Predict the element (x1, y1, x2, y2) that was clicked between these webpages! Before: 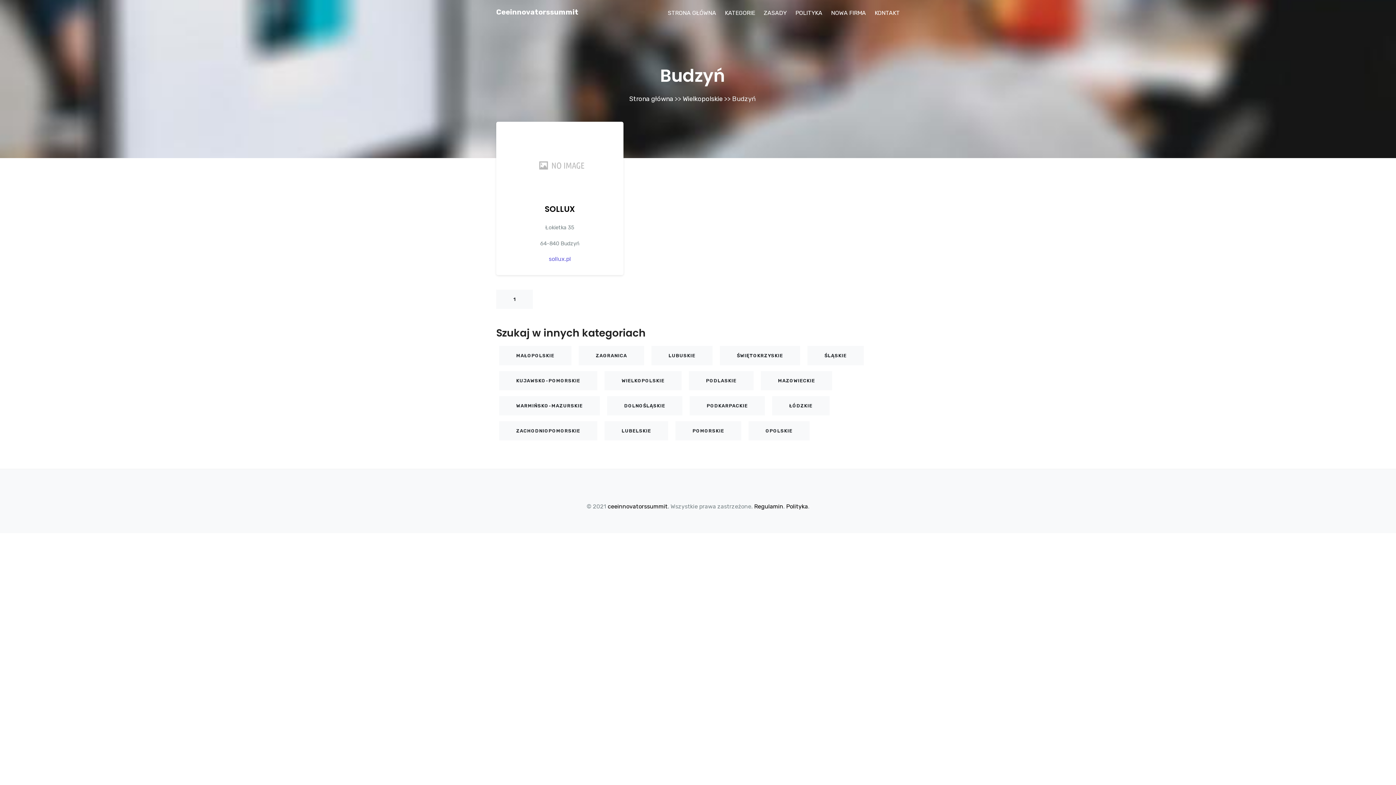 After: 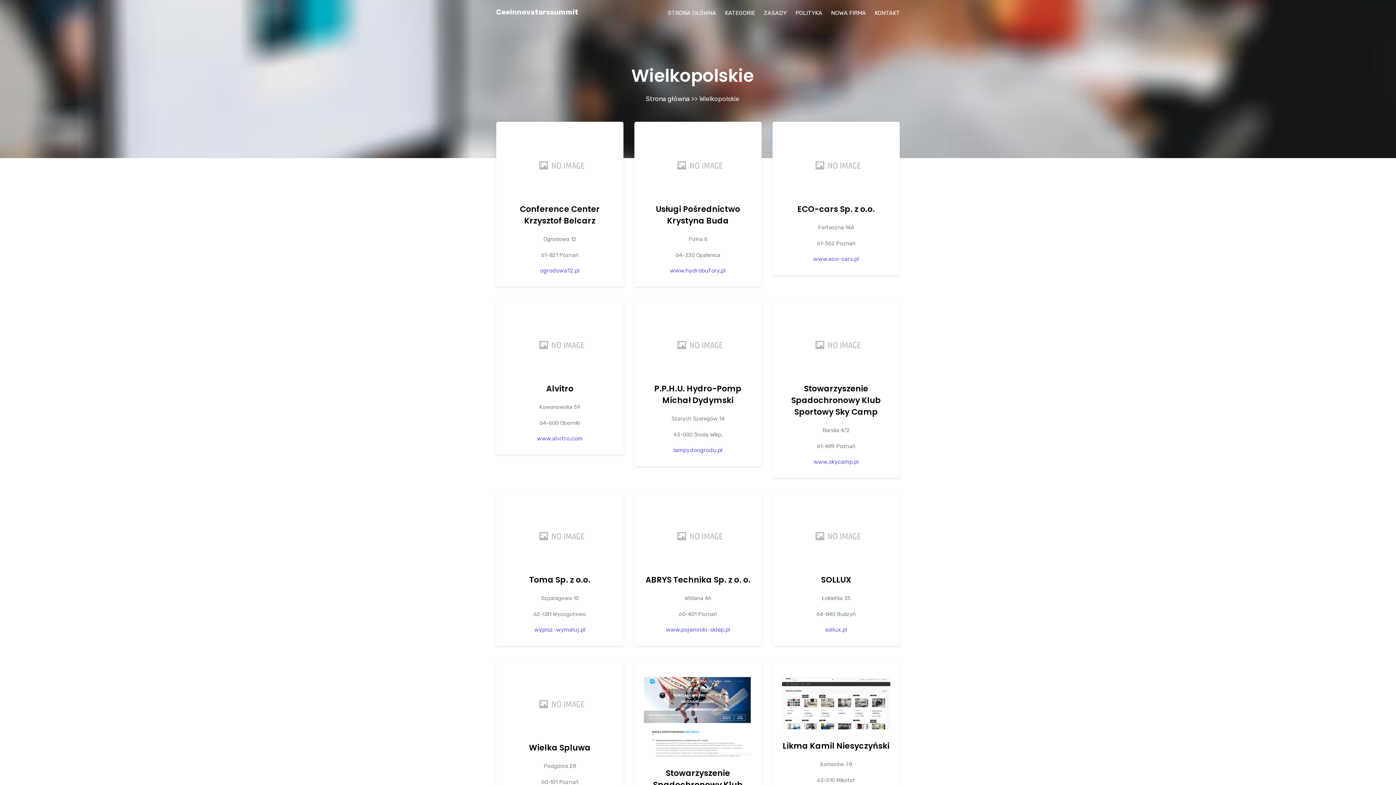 Action: label: Wielkopolskie bbox: (682, 94, 722, 102)